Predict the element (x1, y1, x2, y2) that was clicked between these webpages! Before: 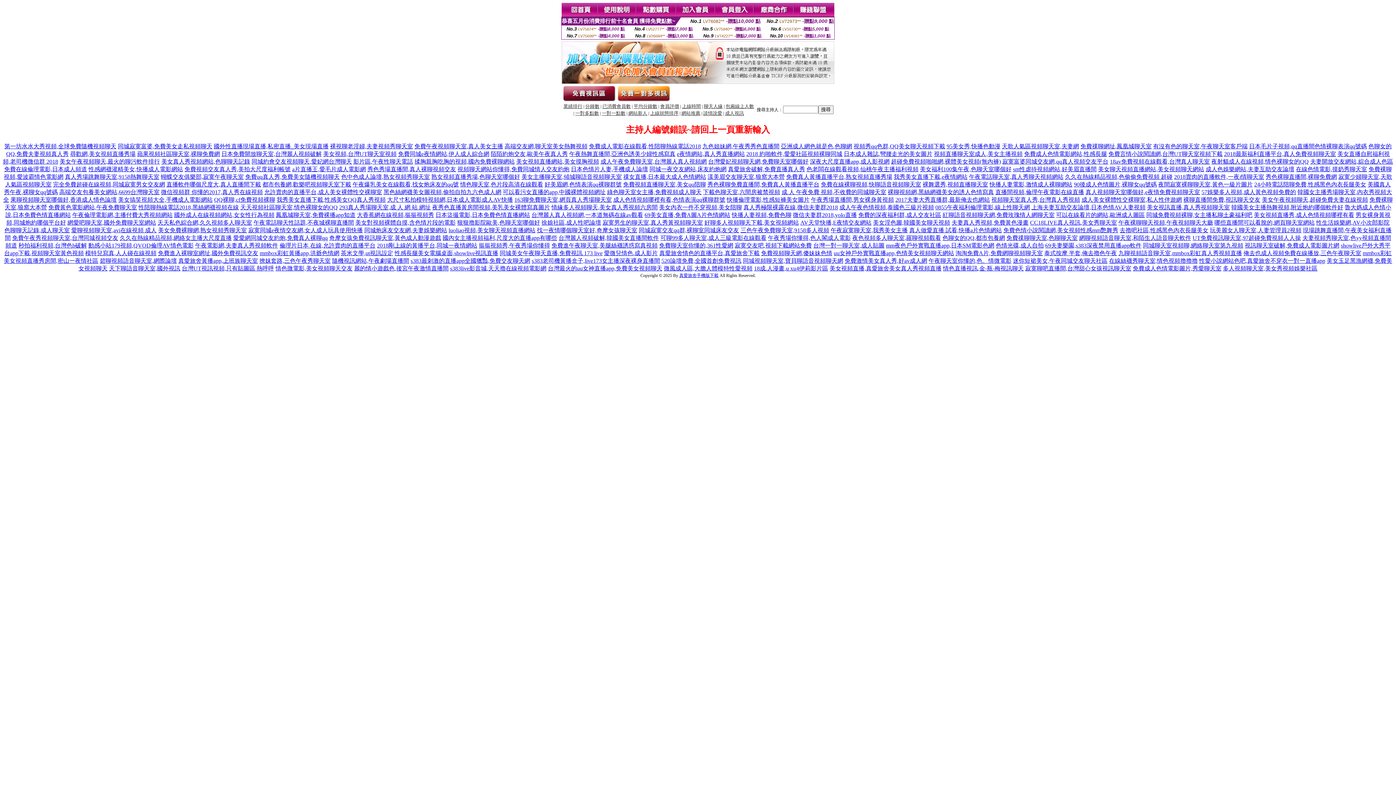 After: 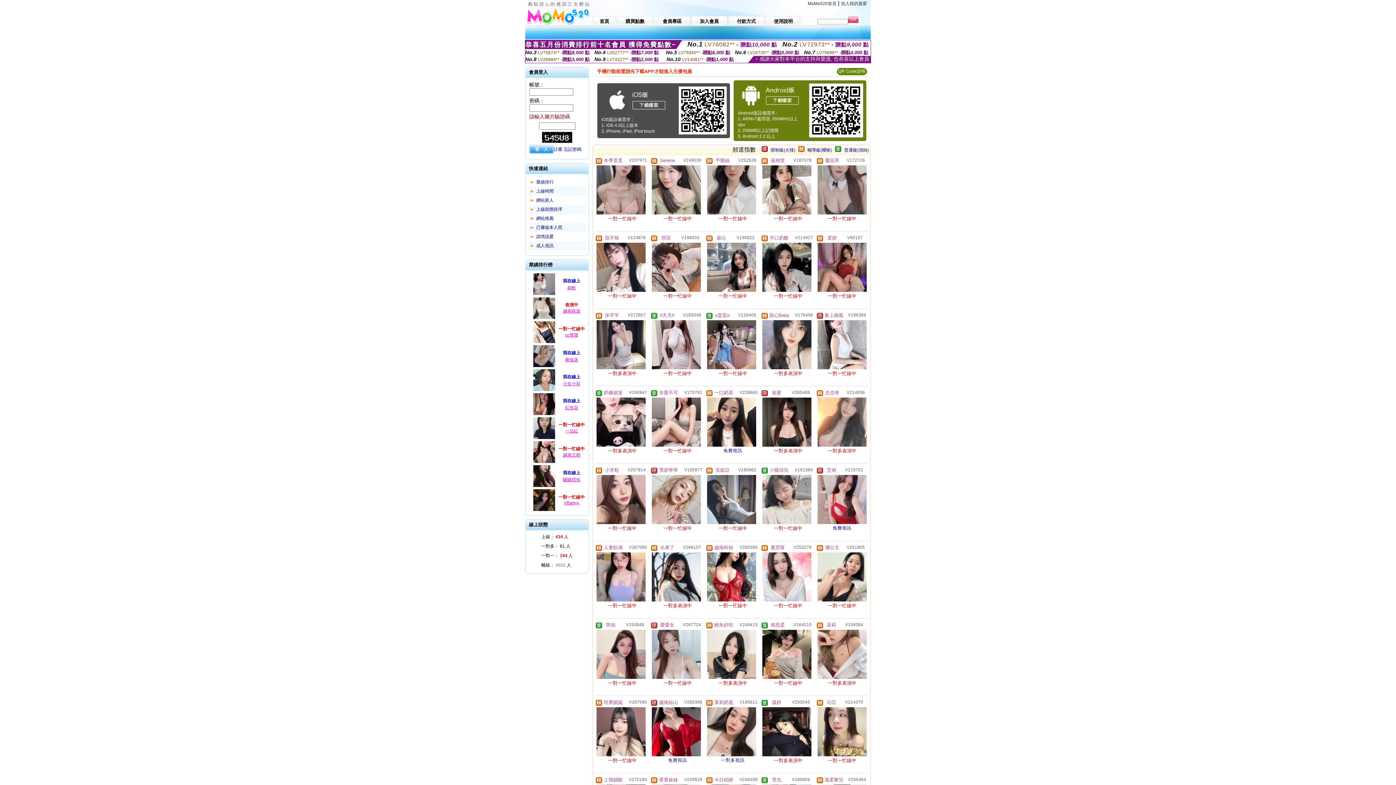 Action: bbox: (67, 219, 156, 225) label: 網愛吧聊天室,國外免費聊天室網站